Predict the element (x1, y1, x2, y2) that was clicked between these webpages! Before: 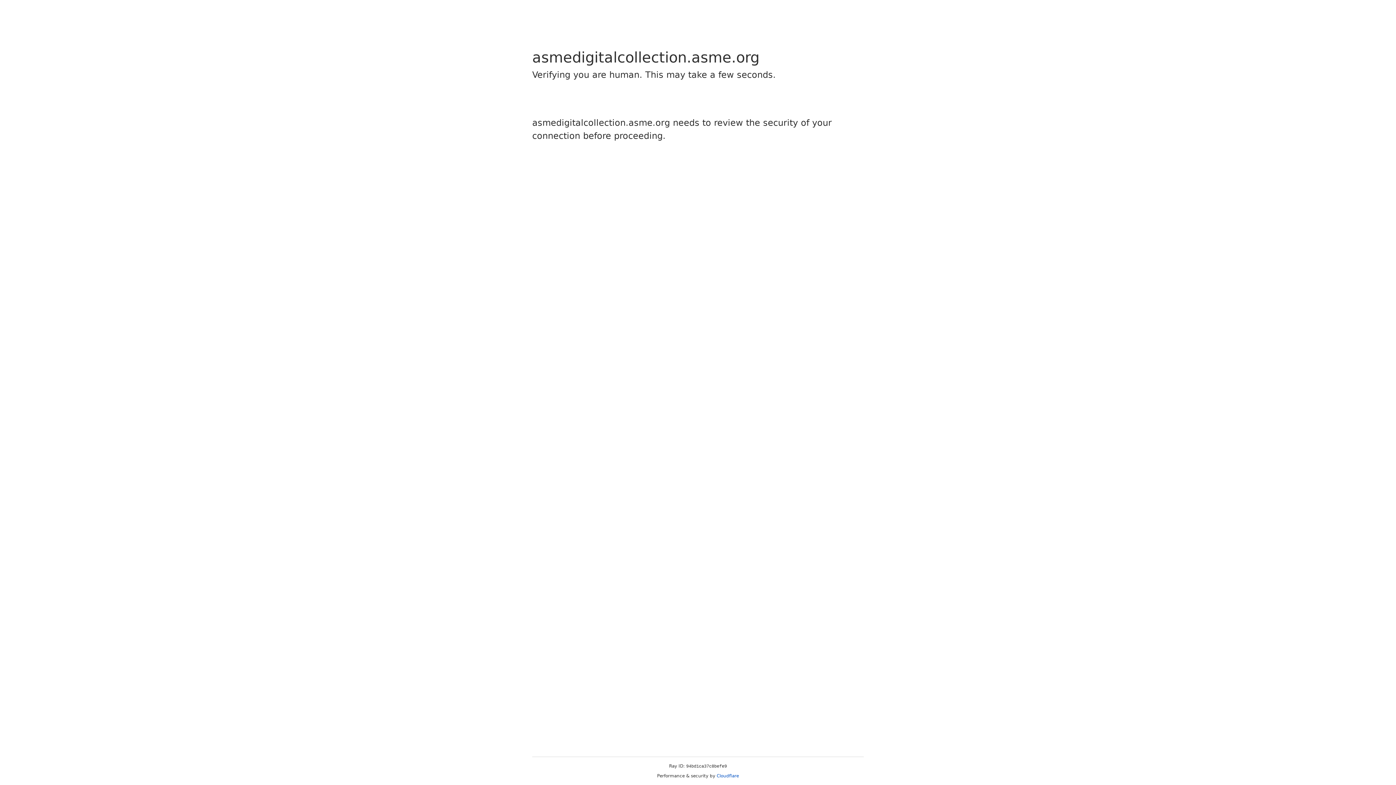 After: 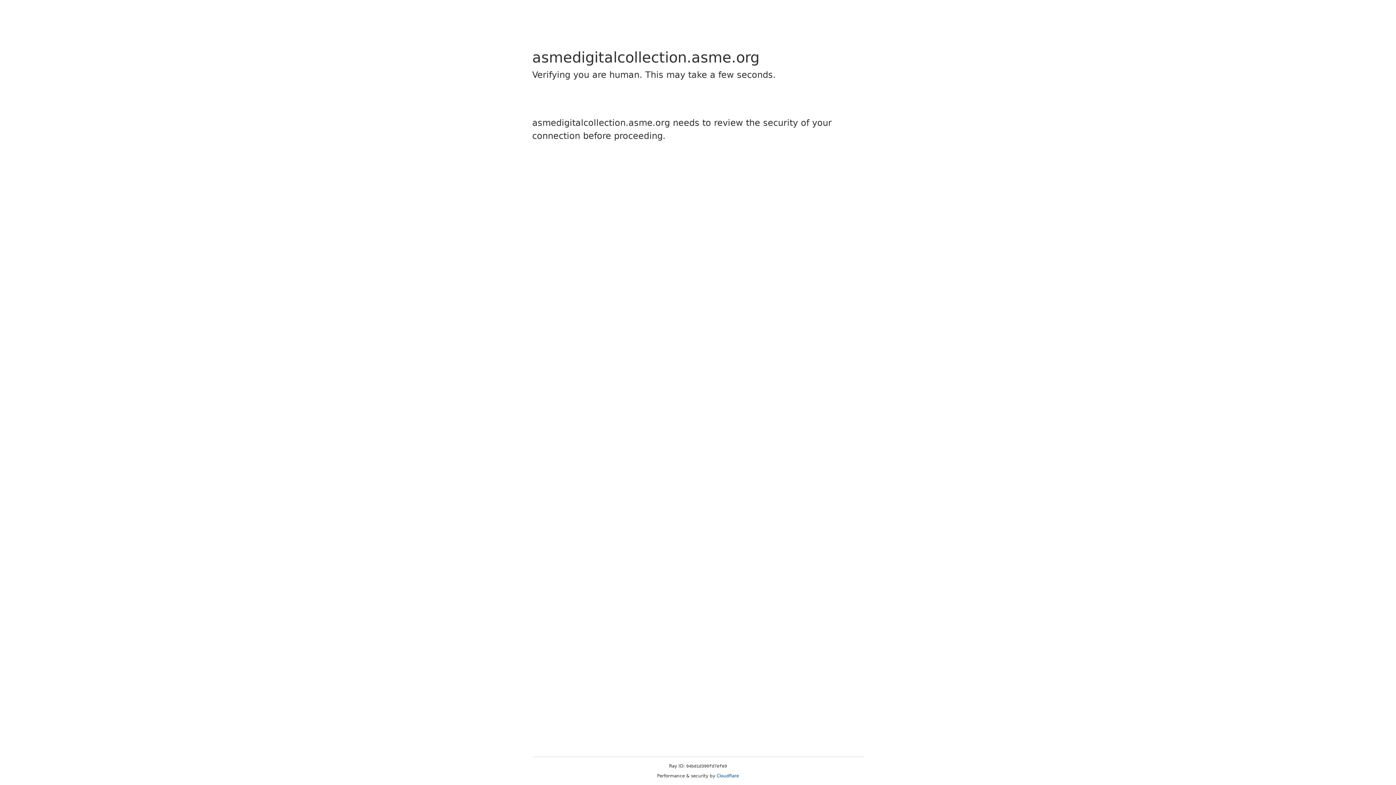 Action: bbox: (716, 773, 739, 778) label: Cloudflare